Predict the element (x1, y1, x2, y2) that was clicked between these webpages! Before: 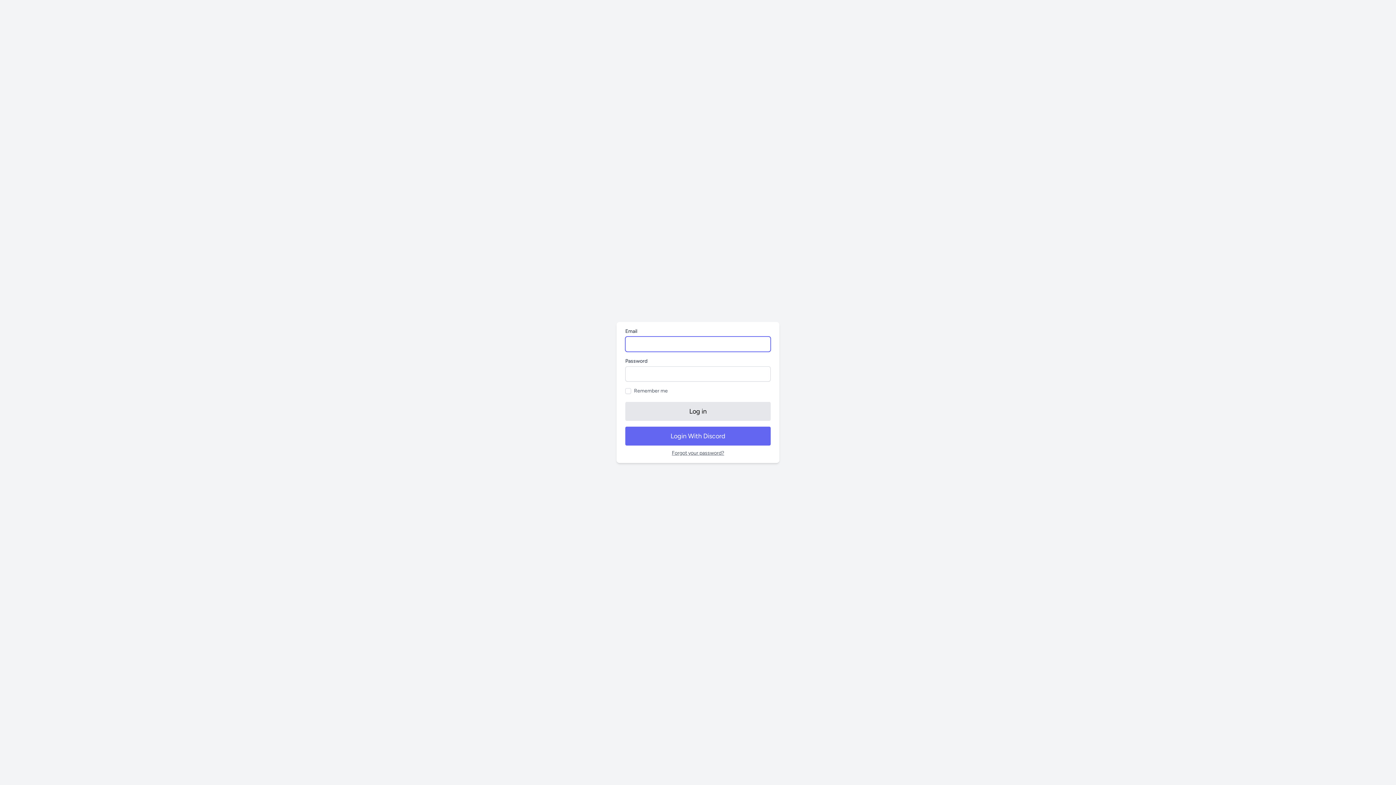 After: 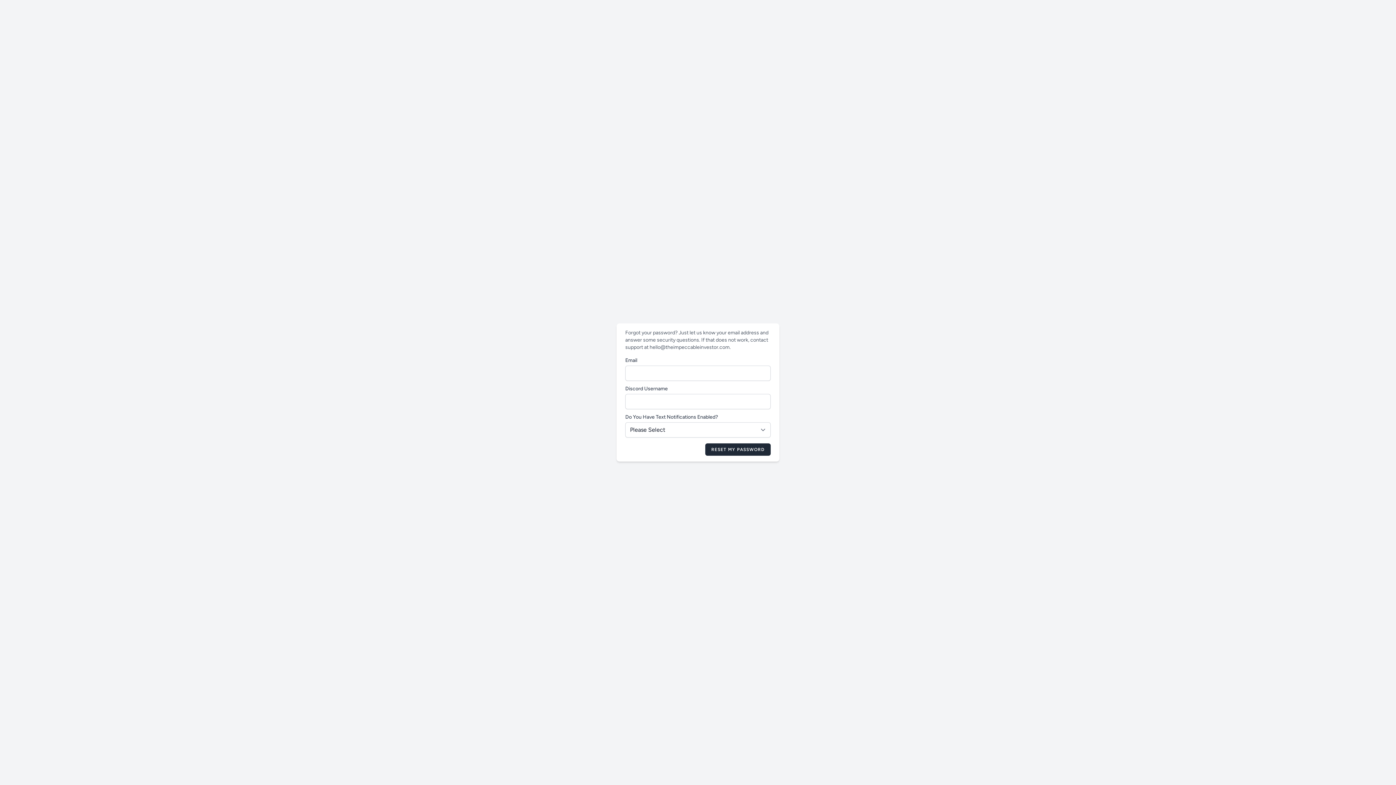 Action: label: Forgot your password? bbox: (672, 450, 724, 456)